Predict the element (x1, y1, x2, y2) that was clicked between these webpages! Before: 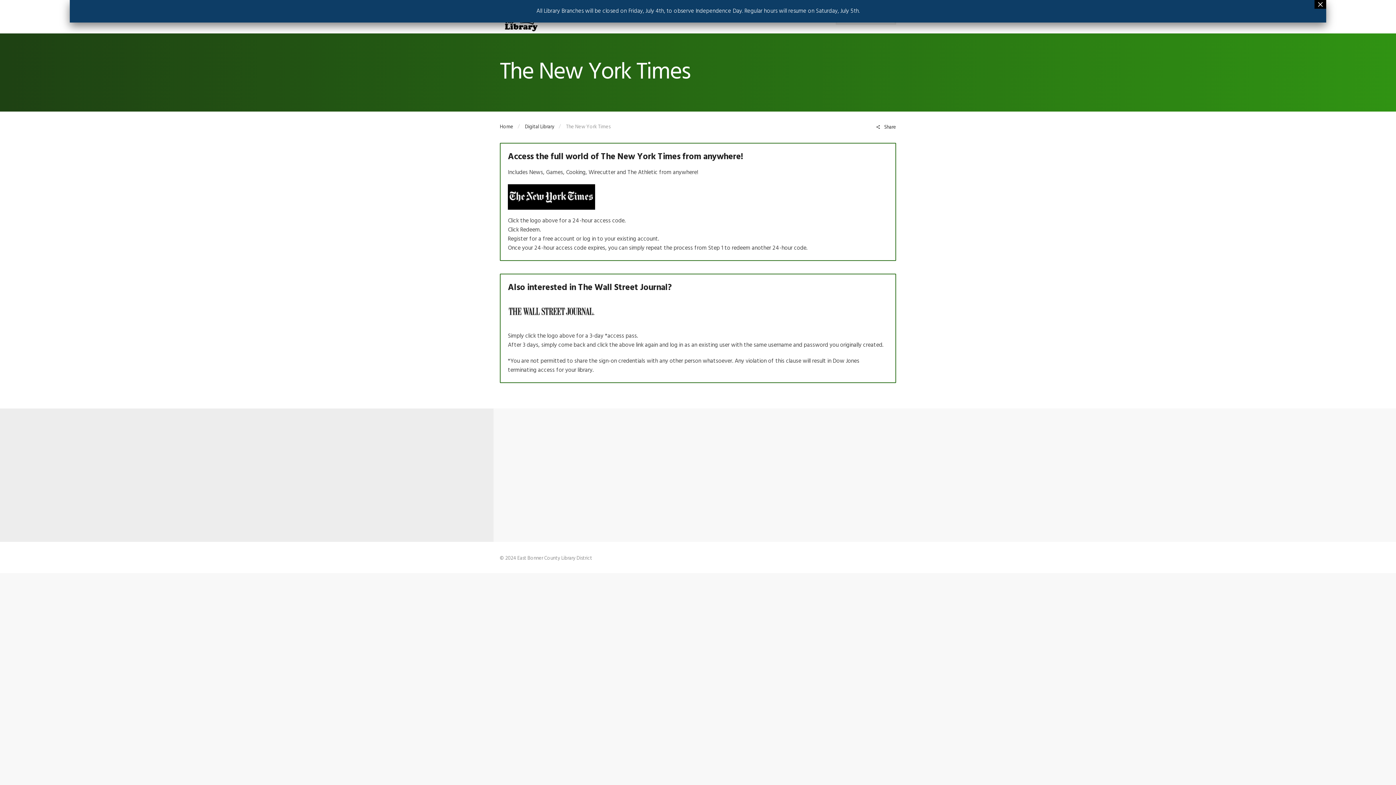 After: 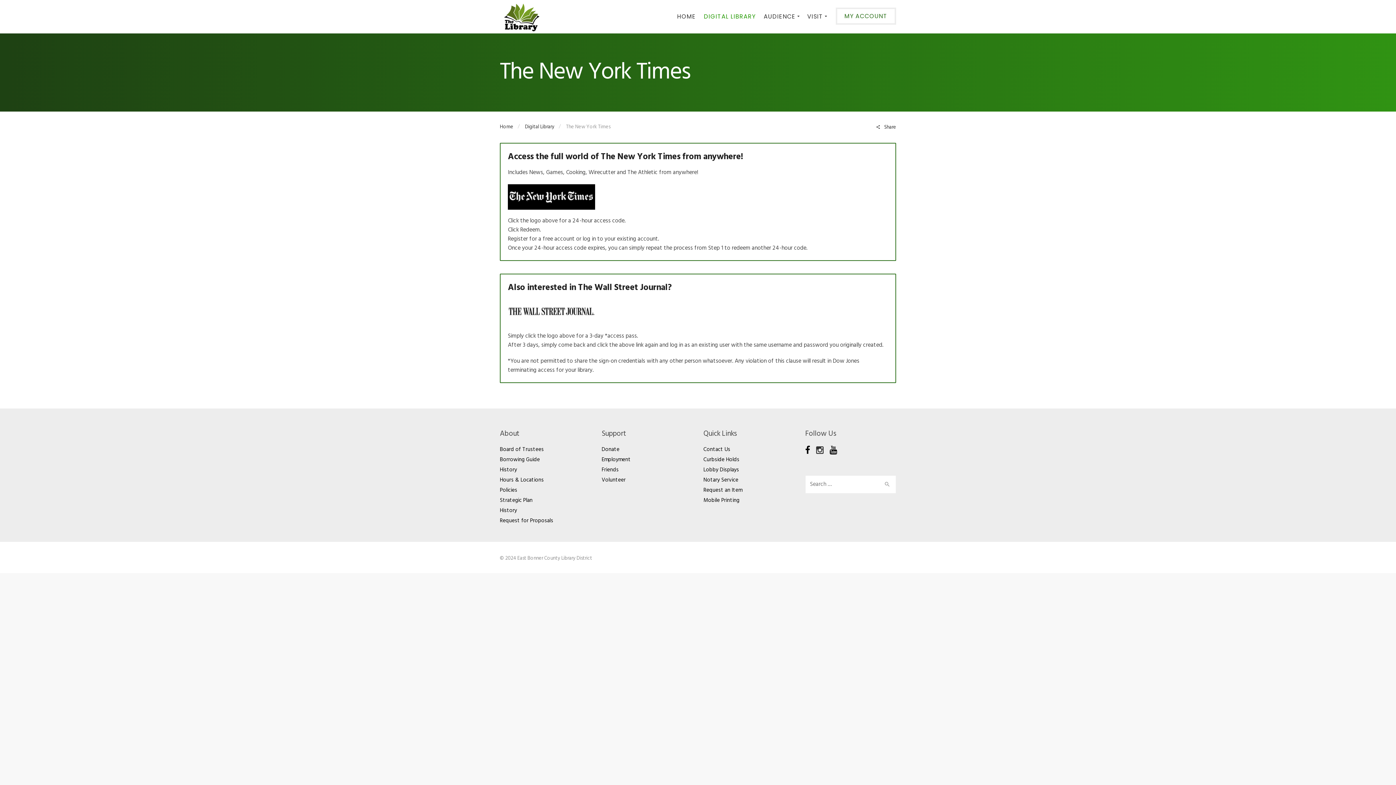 Action: bbox: (816, 447, 828, 456)